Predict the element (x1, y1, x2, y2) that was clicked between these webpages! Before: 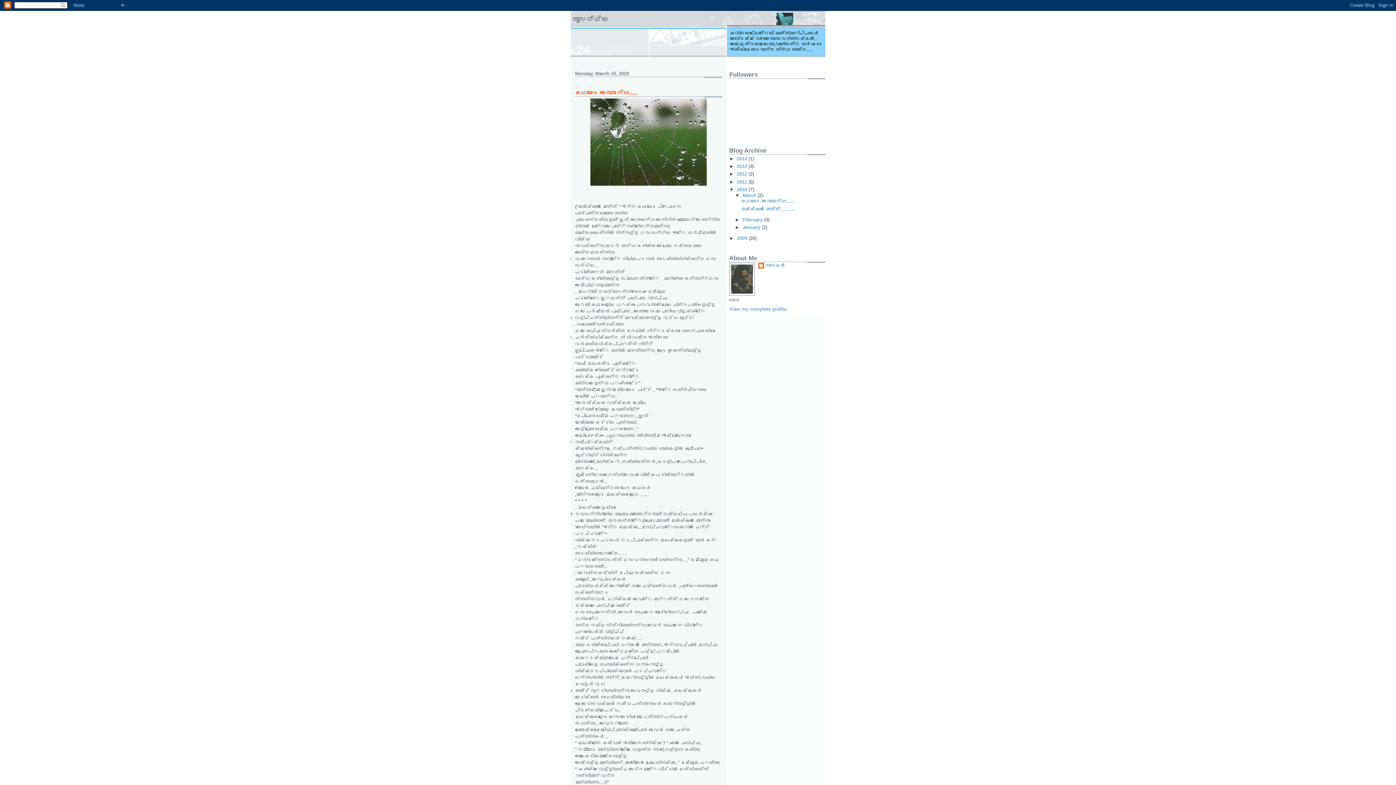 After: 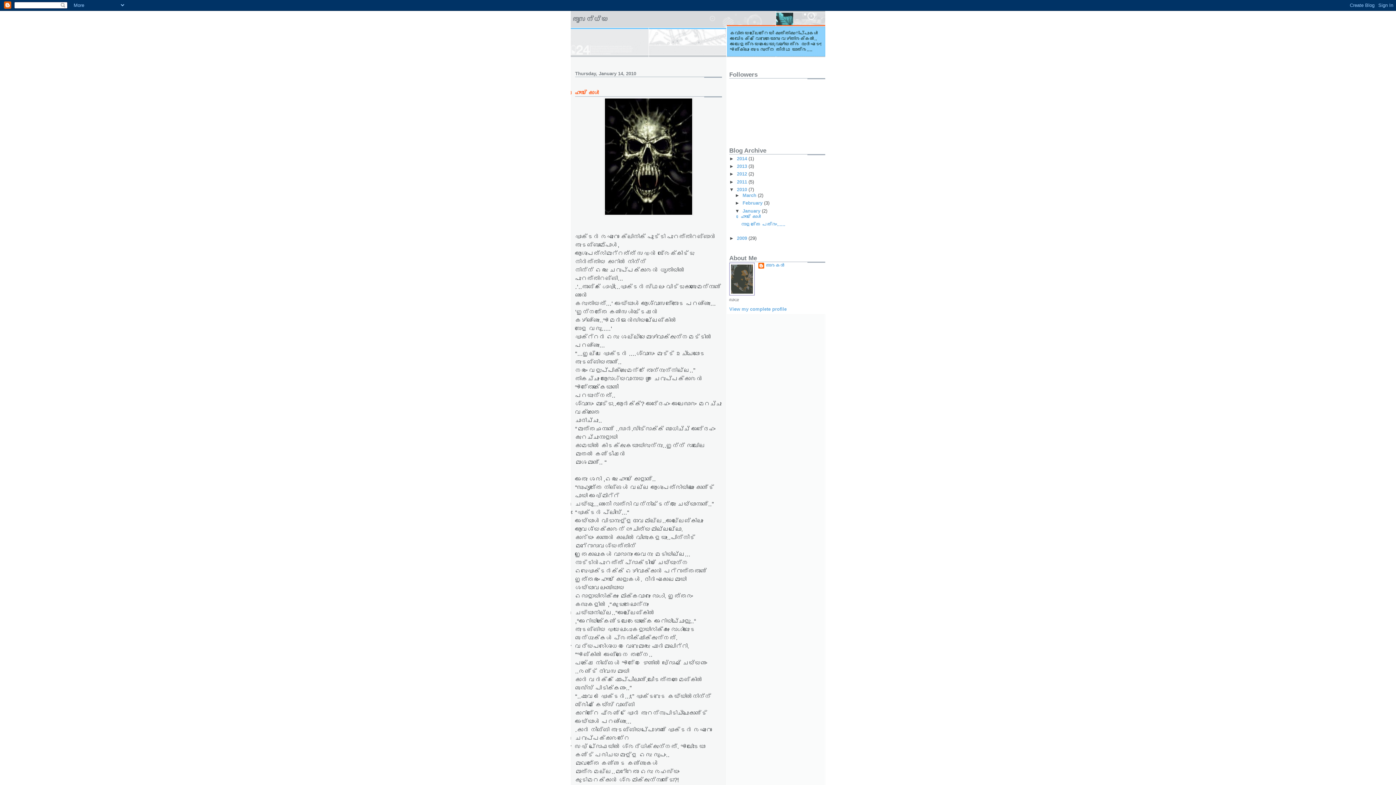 Action: bbox: (742, 224, 762, 230) label: January 